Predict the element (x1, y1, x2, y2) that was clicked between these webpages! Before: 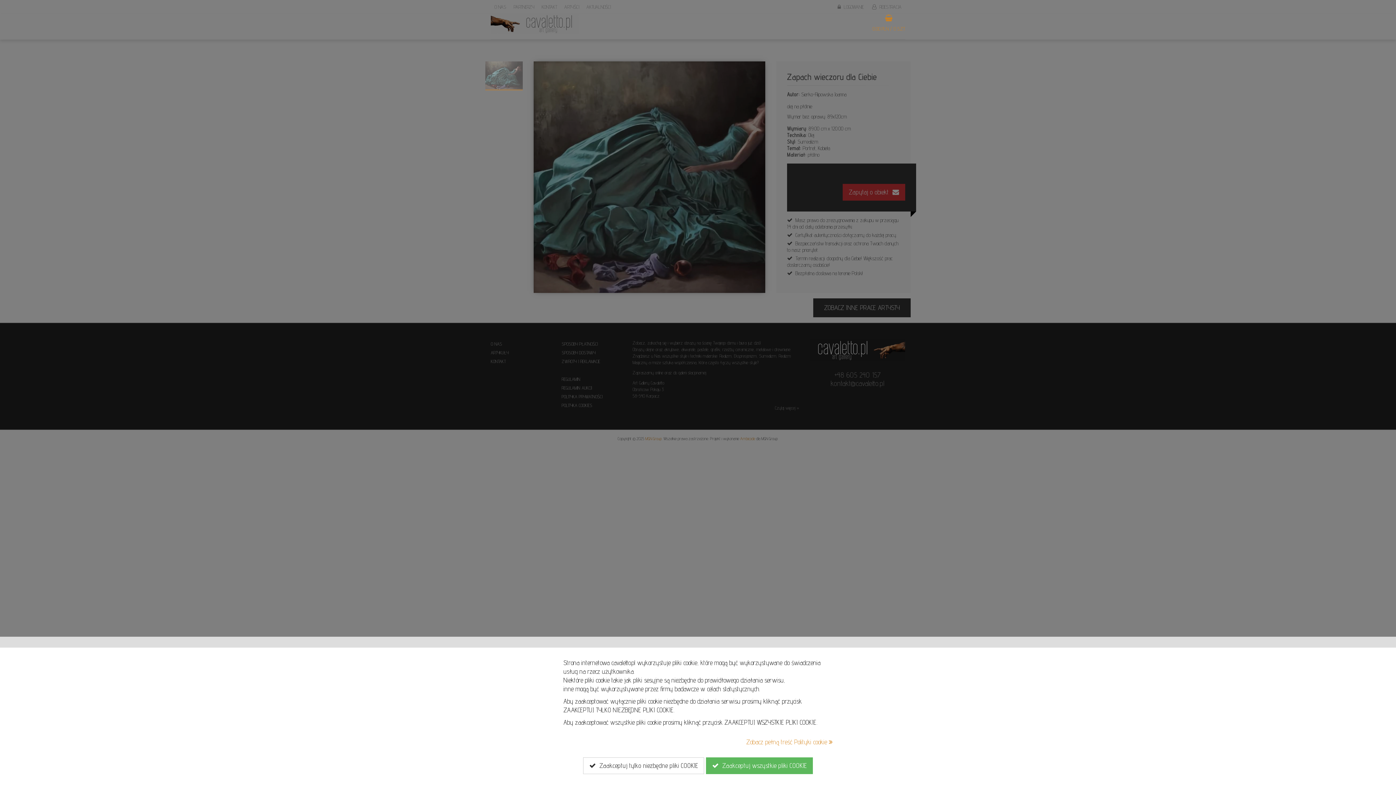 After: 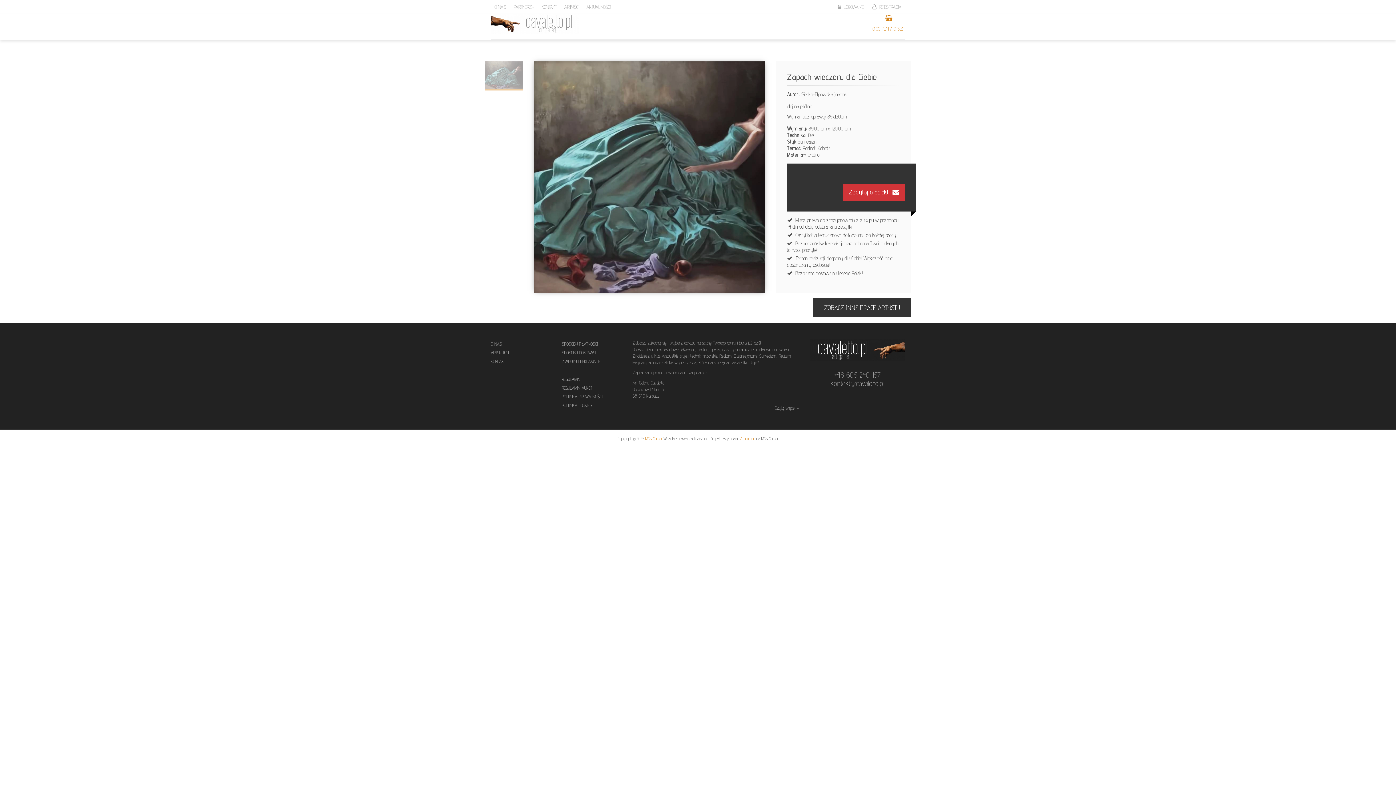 Action: bbox: (583, 757, 704, 774) label:   Zaakceptuj tylko niezbędne pliki COOKIE